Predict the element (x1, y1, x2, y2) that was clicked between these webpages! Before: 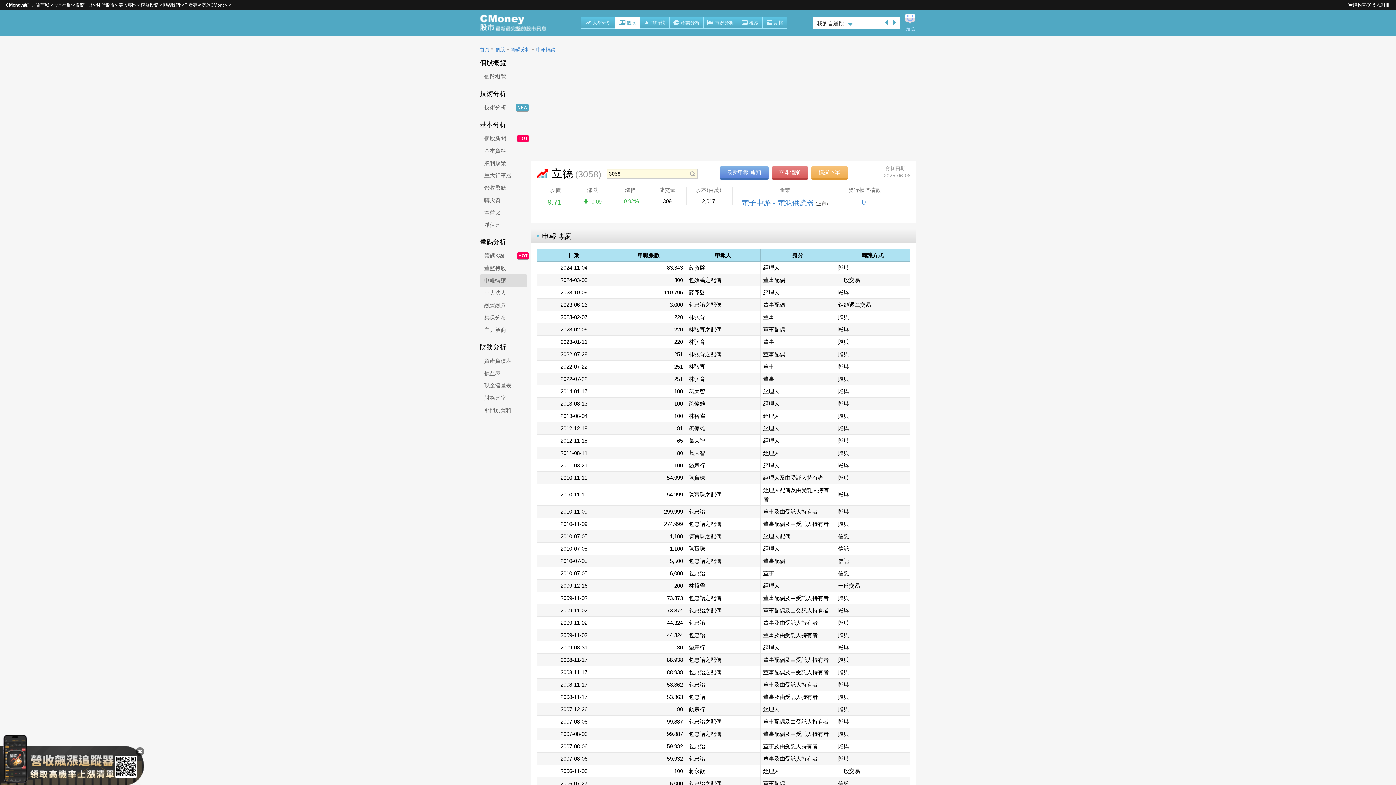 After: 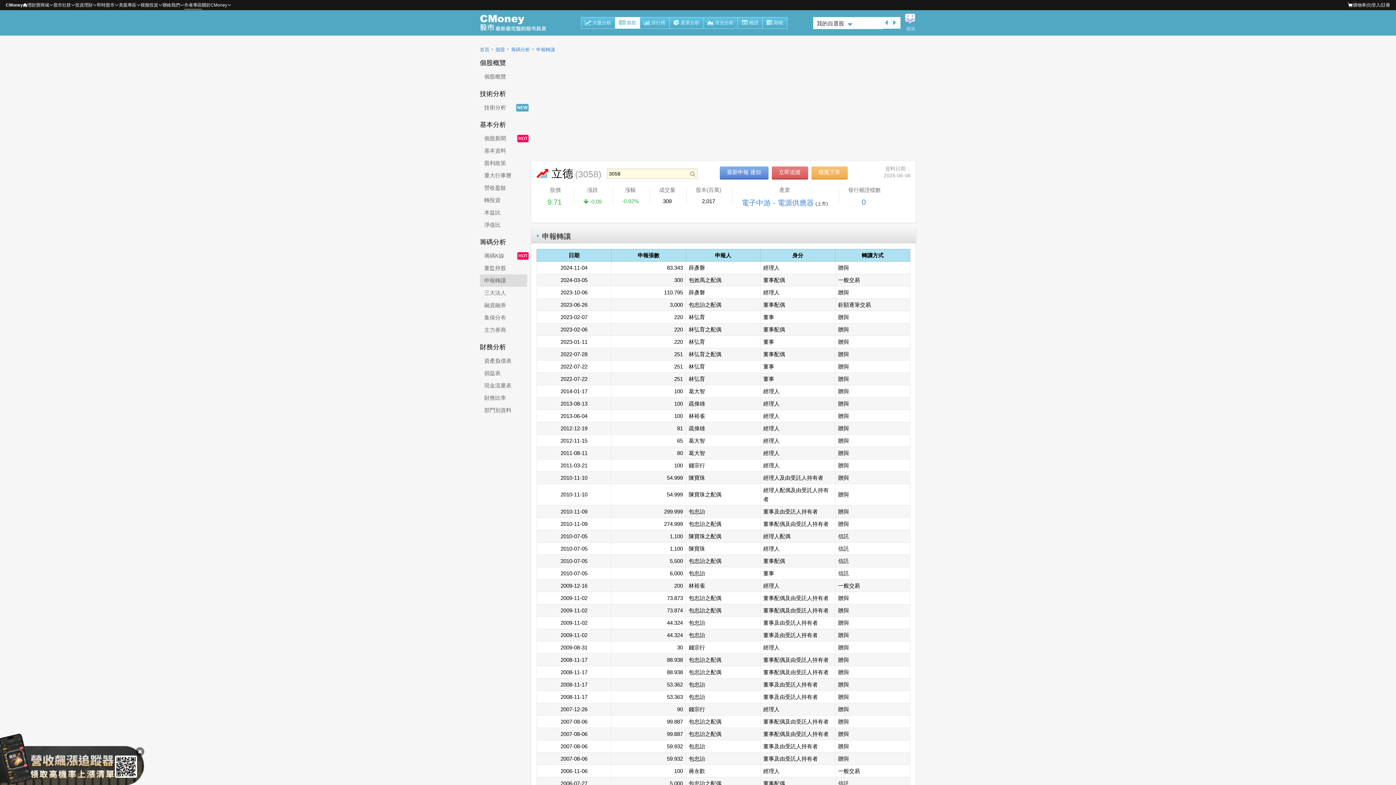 Action: bbox: (184, 0, 201, 10) label: 作者專區